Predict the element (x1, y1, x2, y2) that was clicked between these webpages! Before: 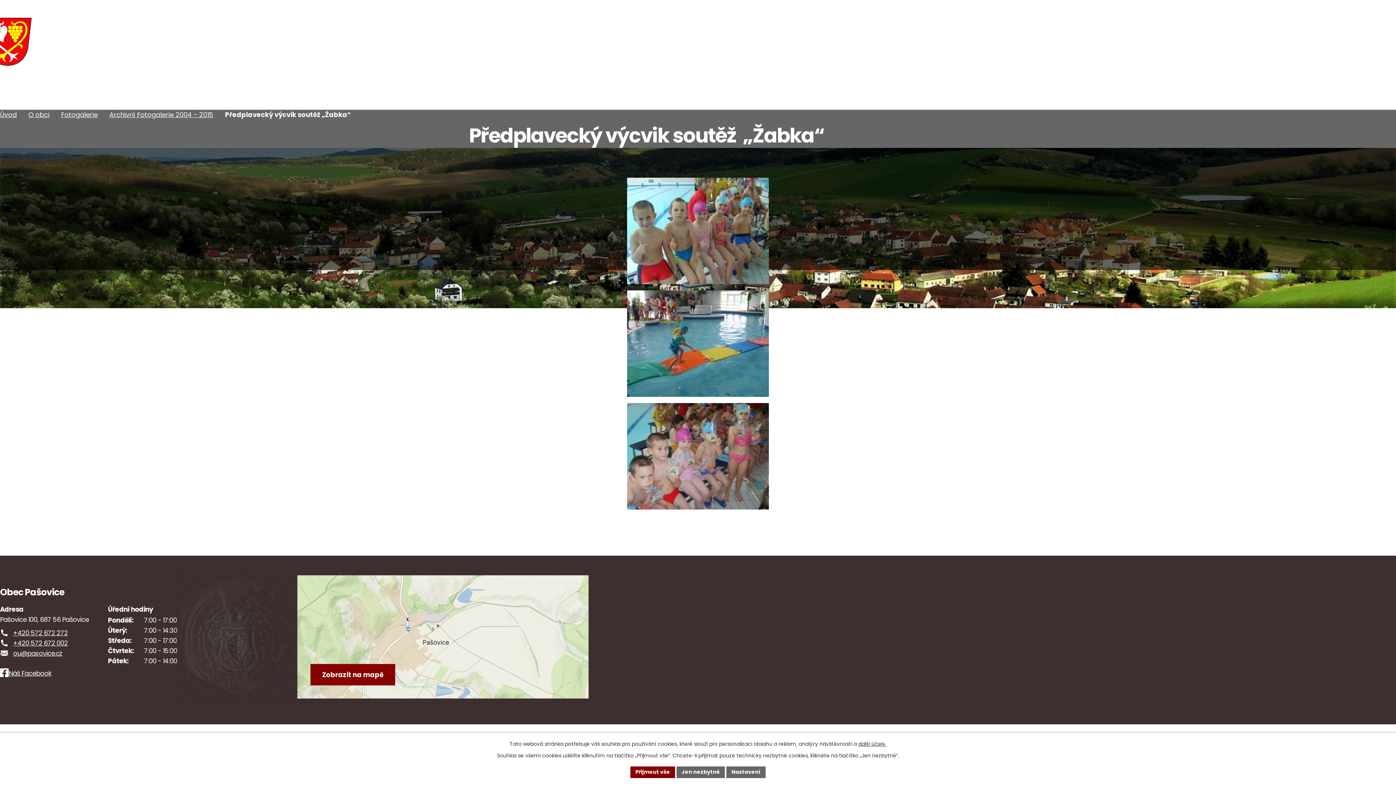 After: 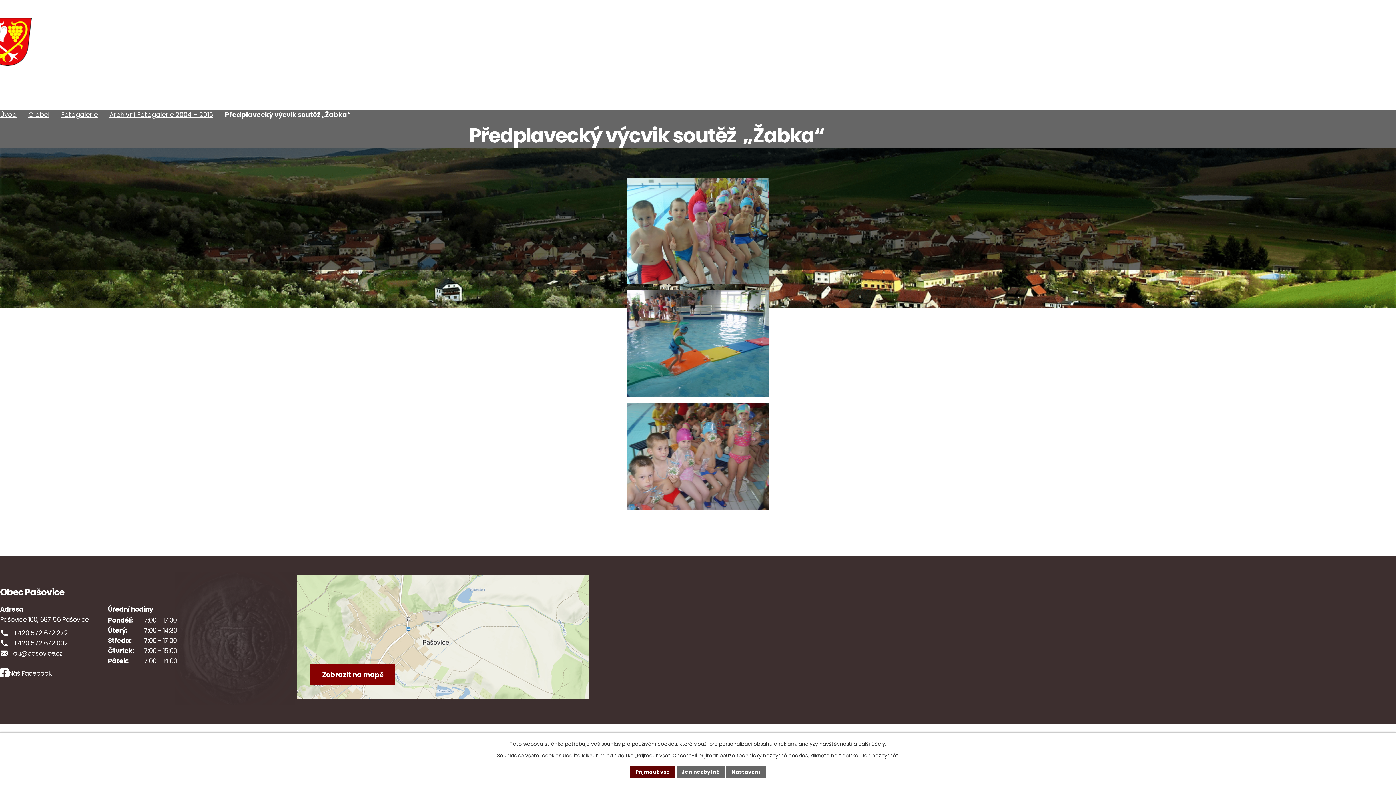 Action: label: Přijmout vše bbox: (630, 766, 675, 778)